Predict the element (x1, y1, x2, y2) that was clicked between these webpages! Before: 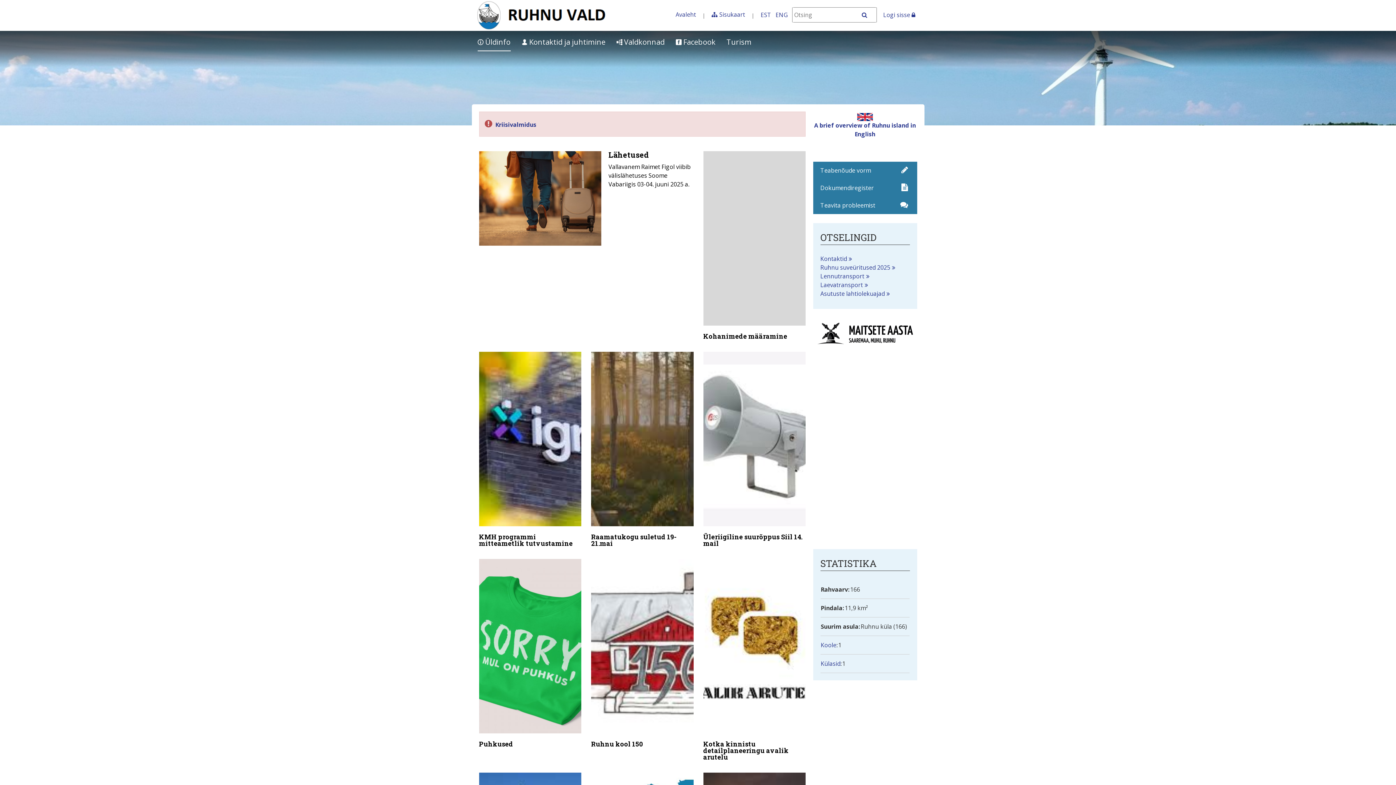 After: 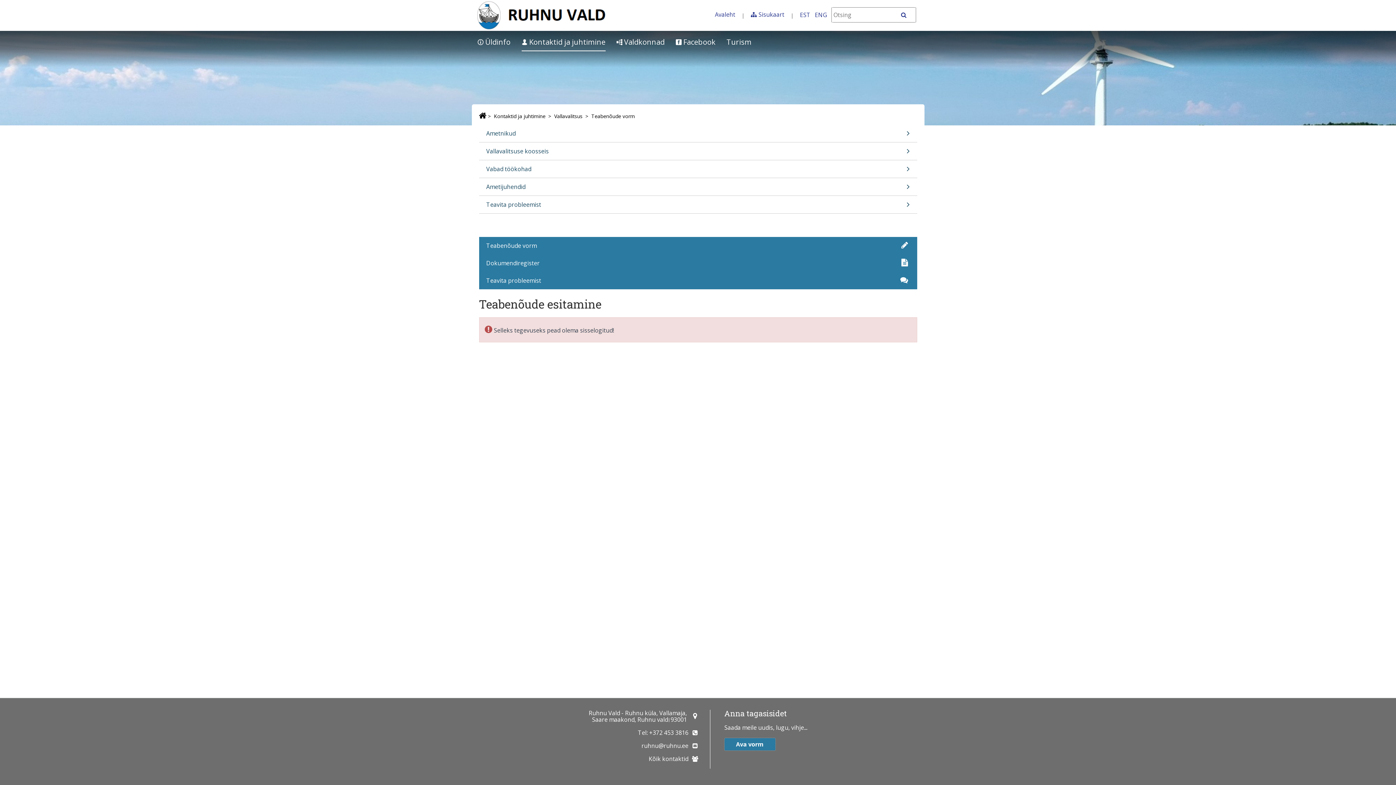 Action: bbox: (813, 167, 878, 175) label: Teabenõude vorm